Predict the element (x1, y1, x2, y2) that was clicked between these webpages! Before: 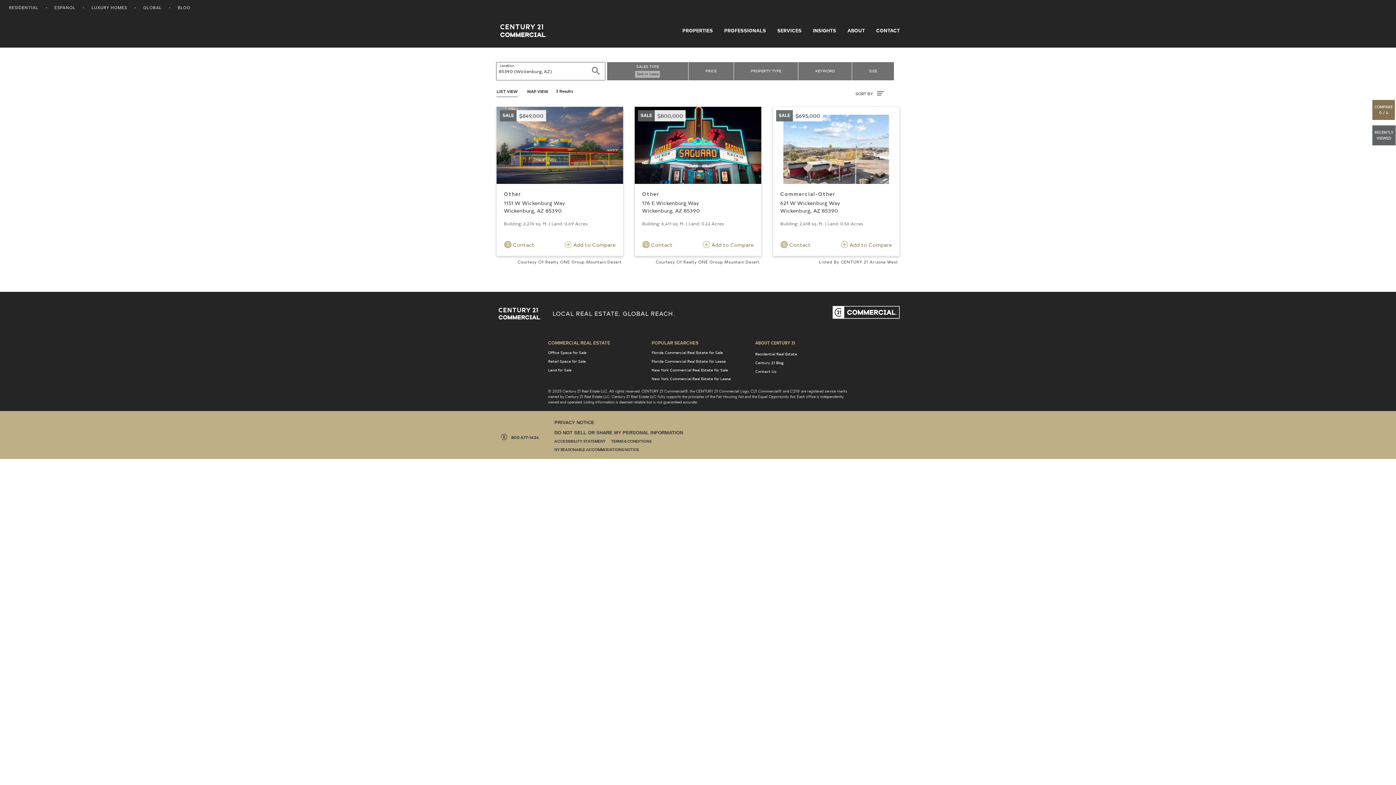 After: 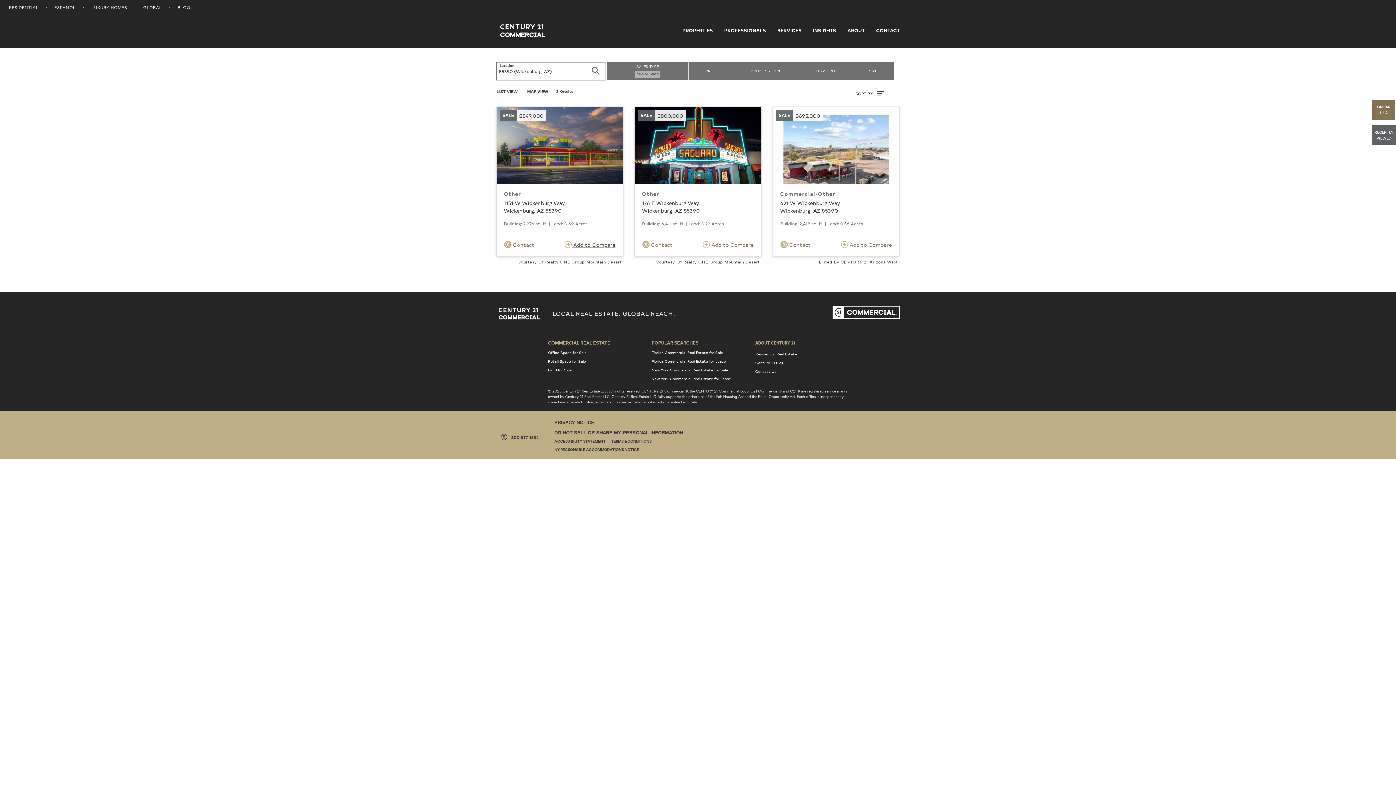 Action: label:  Add to Compare bbox: (559, 238, 615, 251)